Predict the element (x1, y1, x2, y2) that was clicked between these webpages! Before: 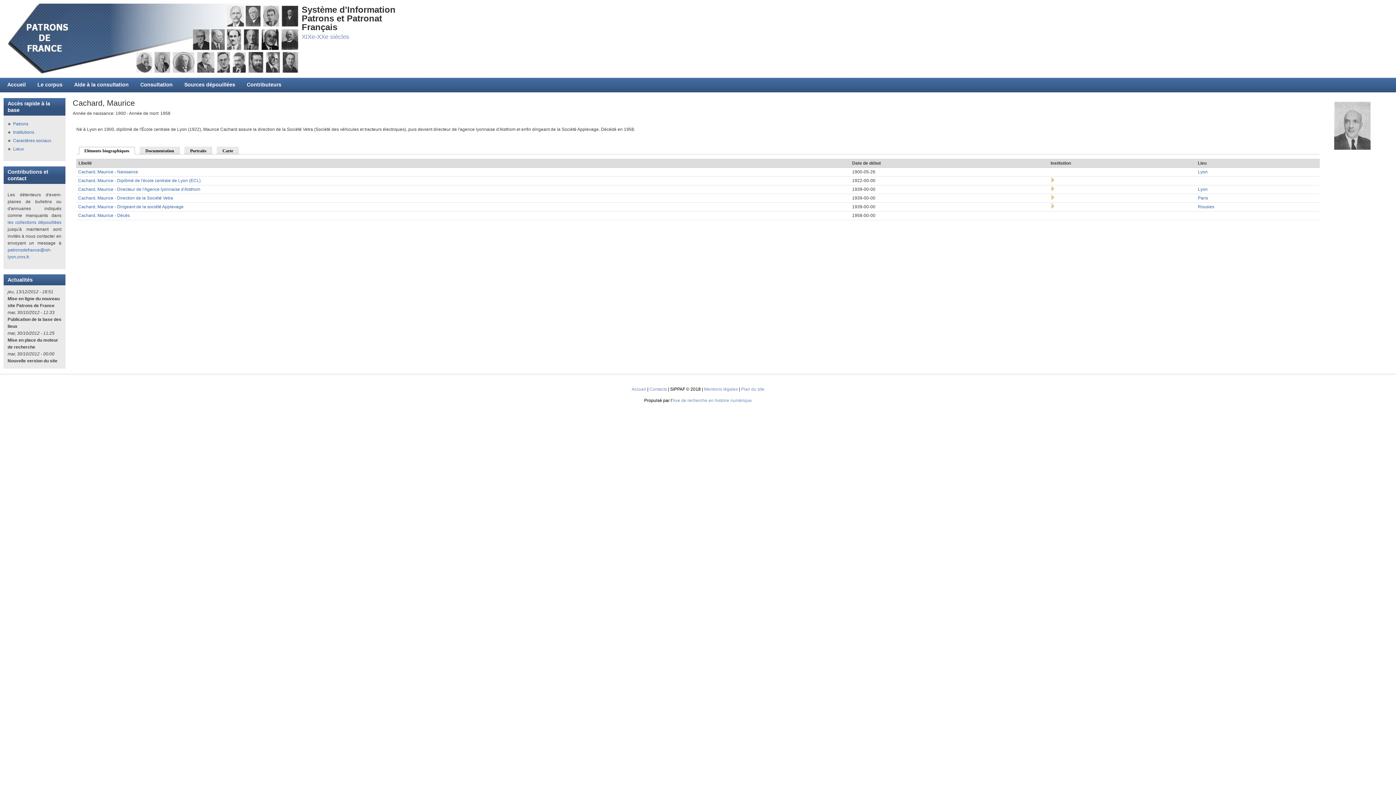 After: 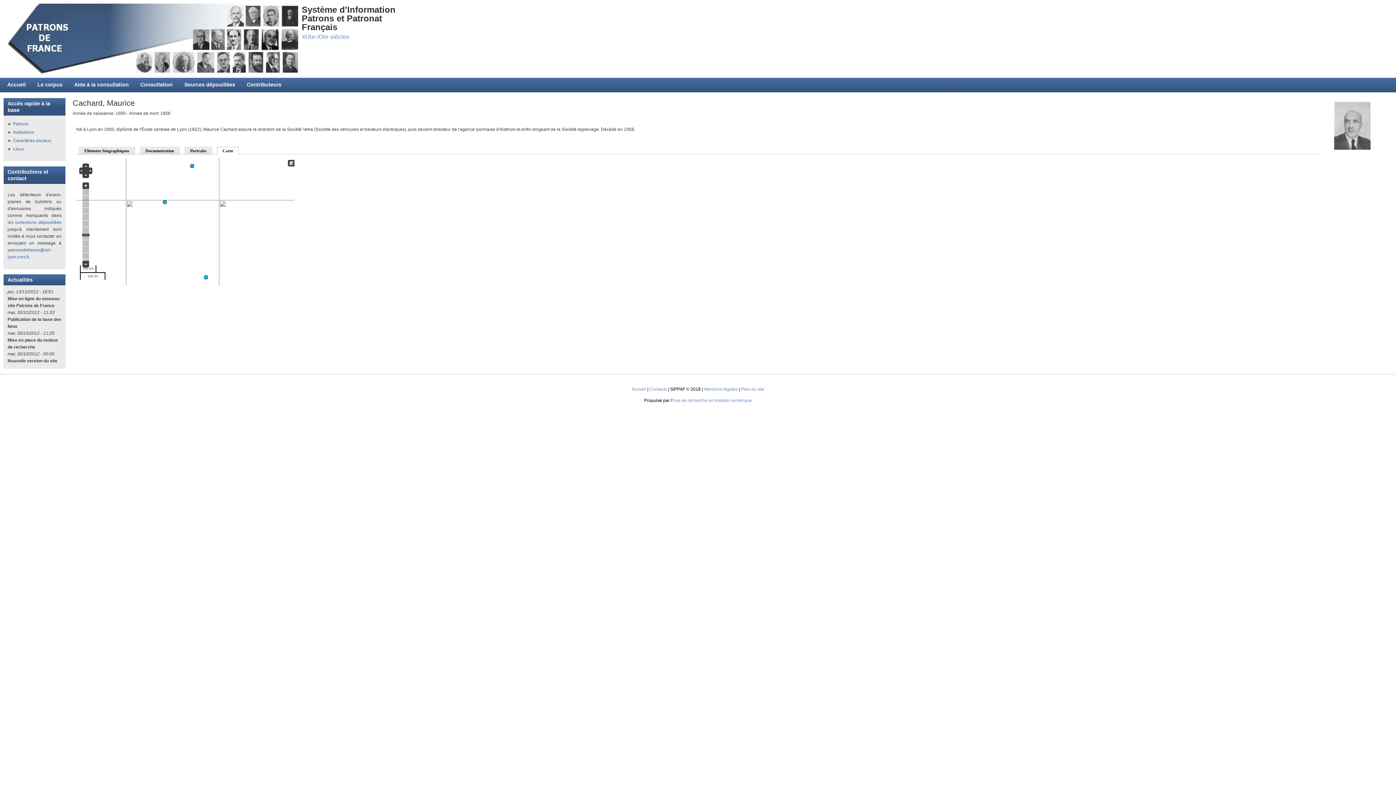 Action: bbox: (218, 145, 239, 154) label: Carte